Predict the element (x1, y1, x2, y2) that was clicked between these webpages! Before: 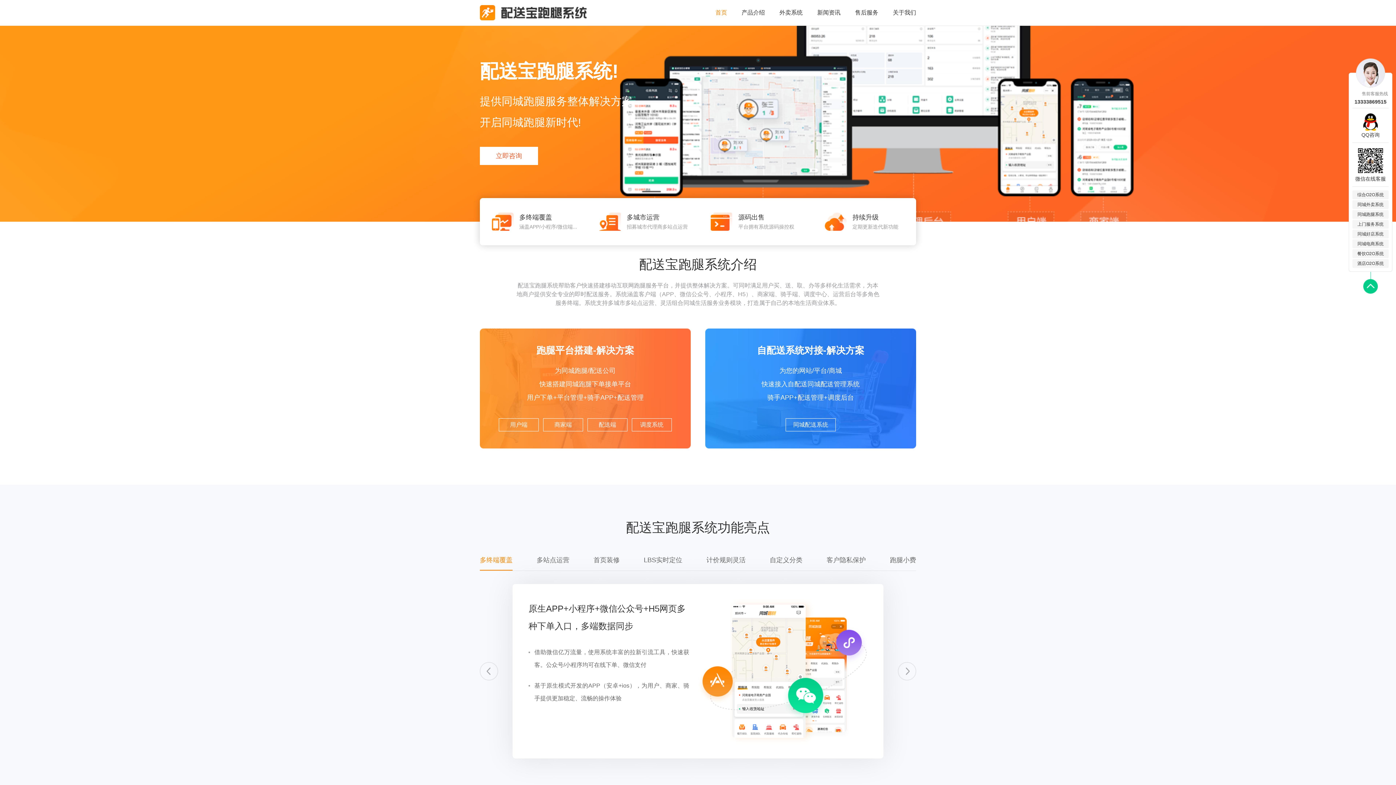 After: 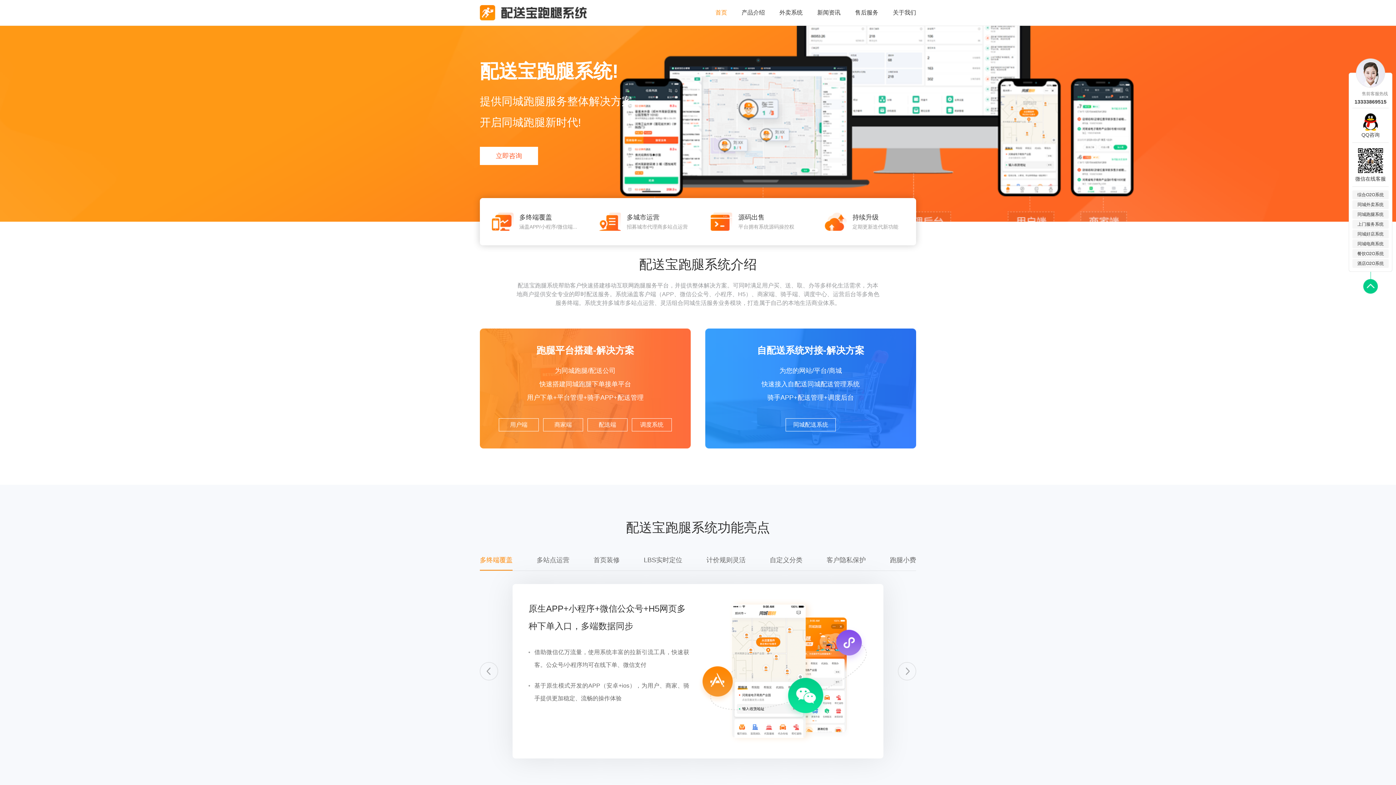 Action: label: 用户端 bbox: (498, 418, 538, 431)